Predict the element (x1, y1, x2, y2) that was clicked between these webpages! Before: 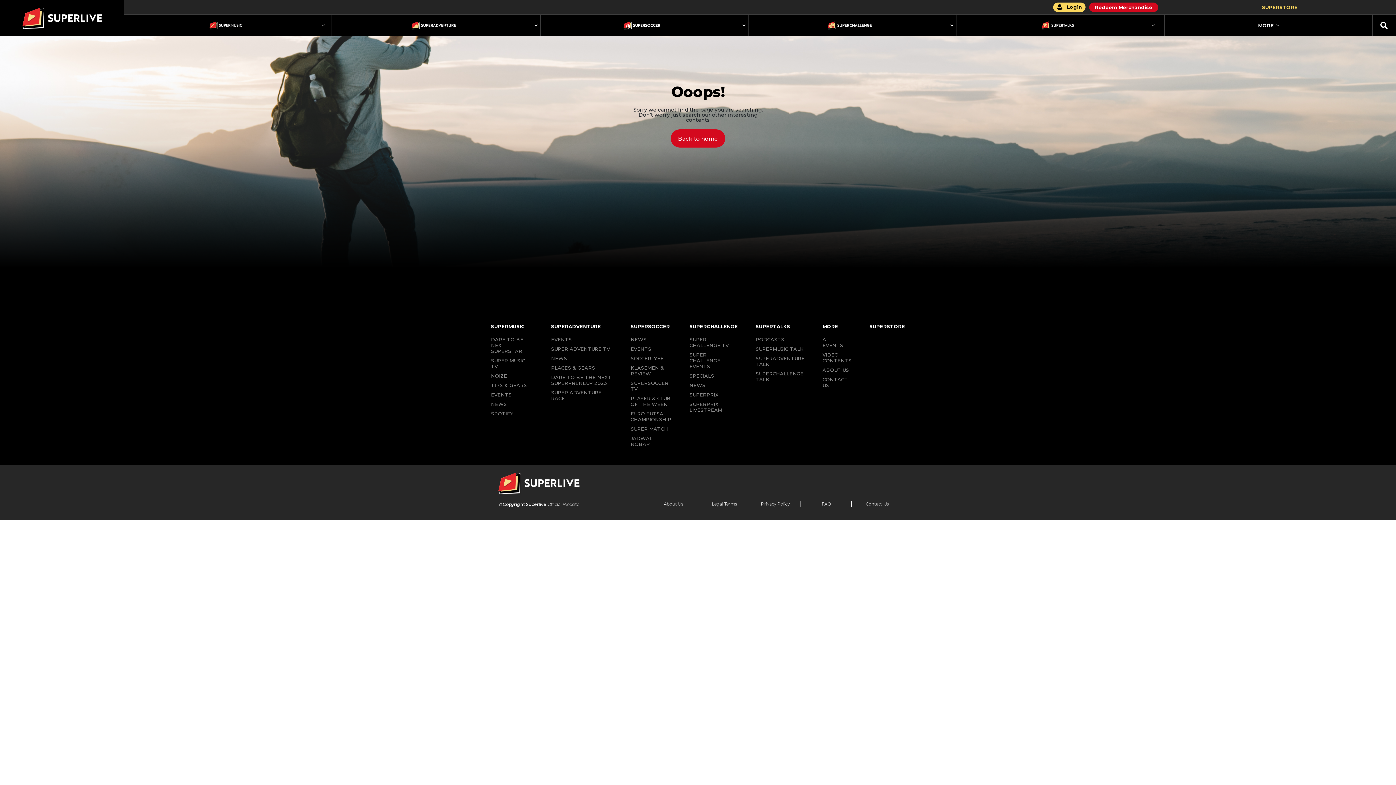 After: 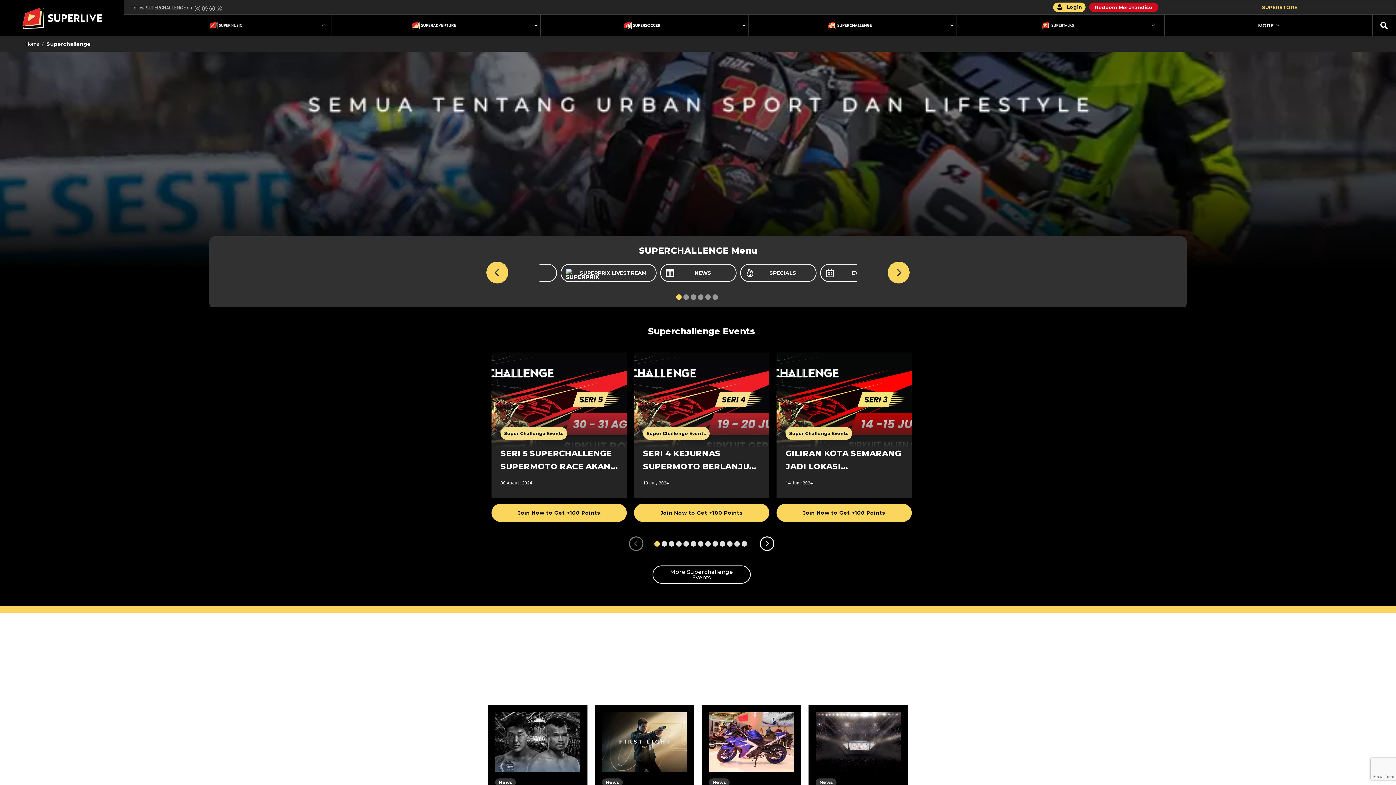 Action: bbox: (751, 21, 948, 29)